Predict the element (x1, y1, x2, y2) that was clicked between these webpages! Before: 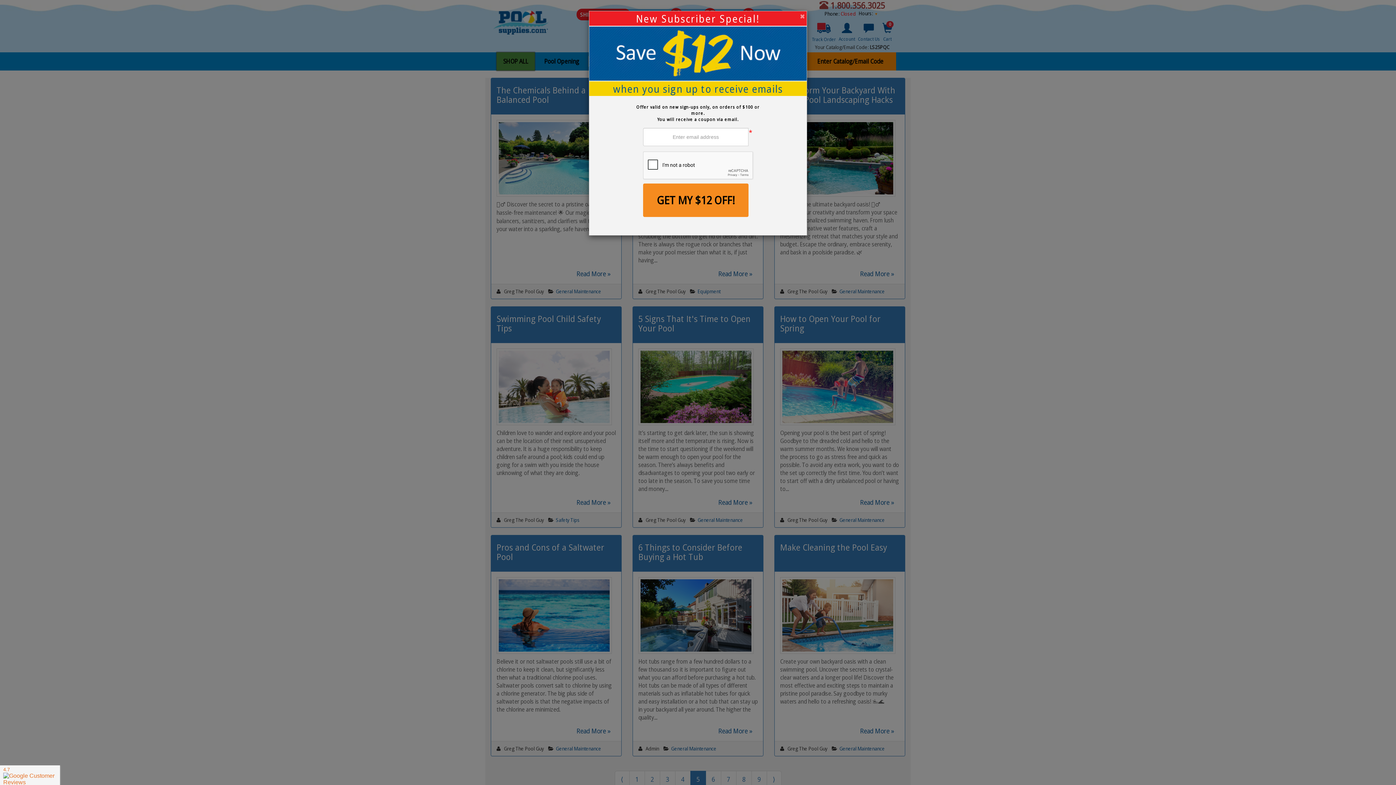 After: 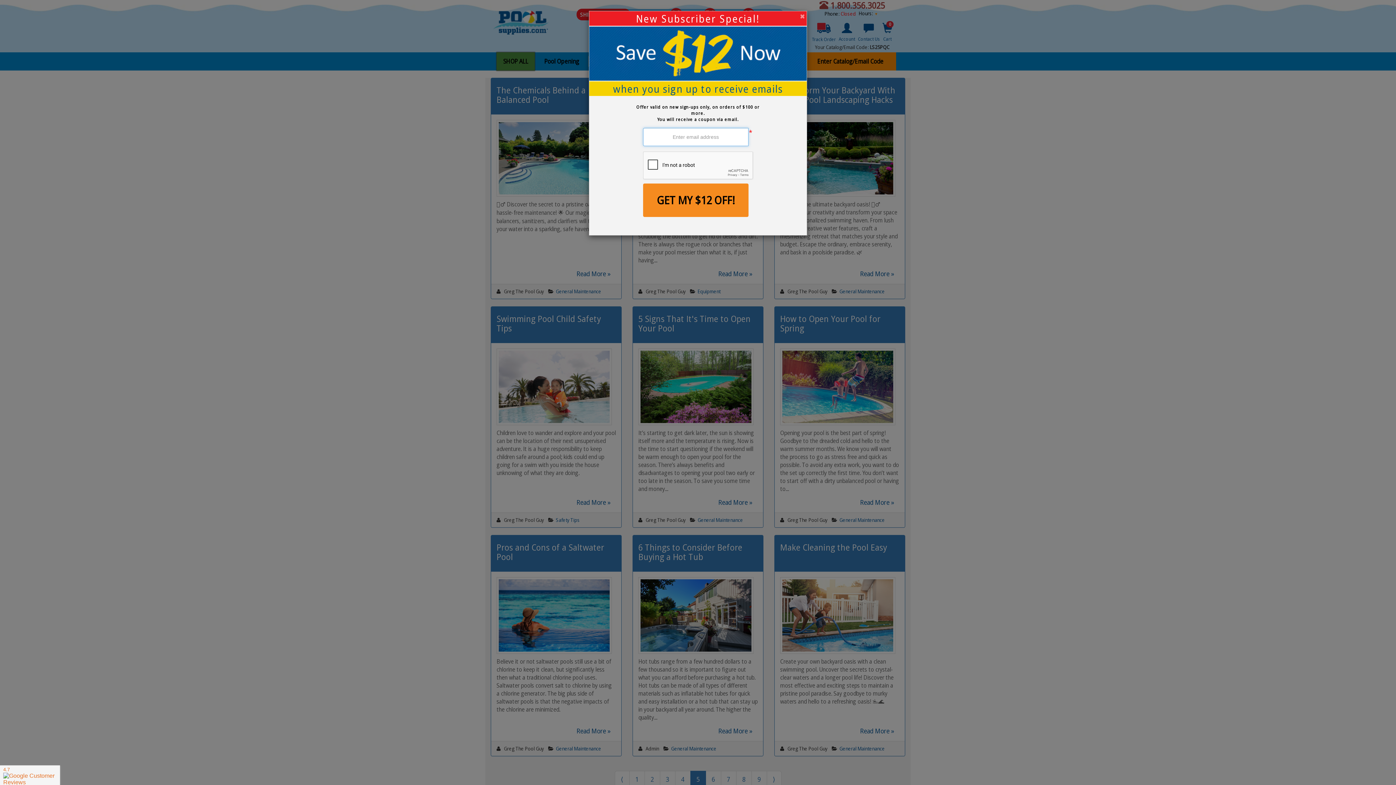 Action: label: GET MY $12 OFF! bbox: (643, 183, 748, 217)